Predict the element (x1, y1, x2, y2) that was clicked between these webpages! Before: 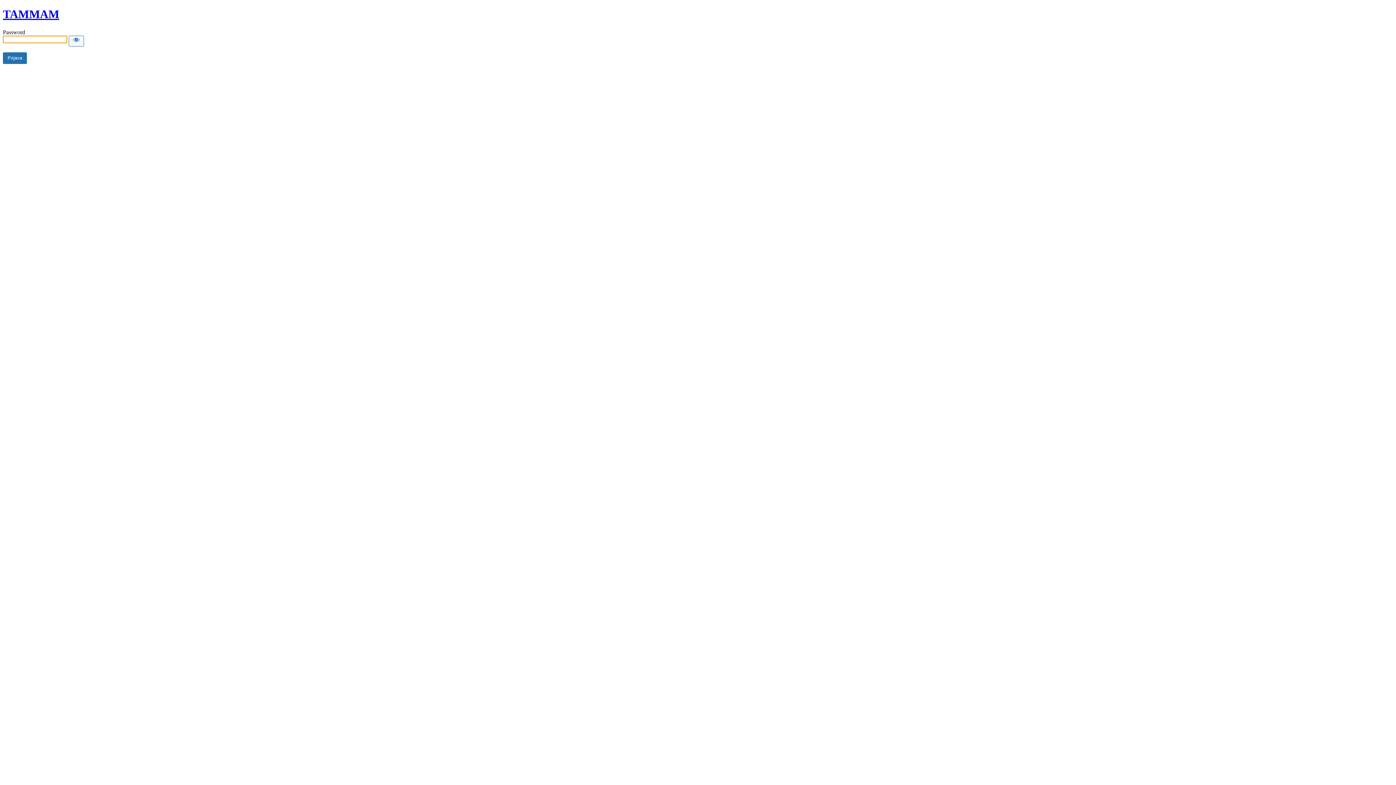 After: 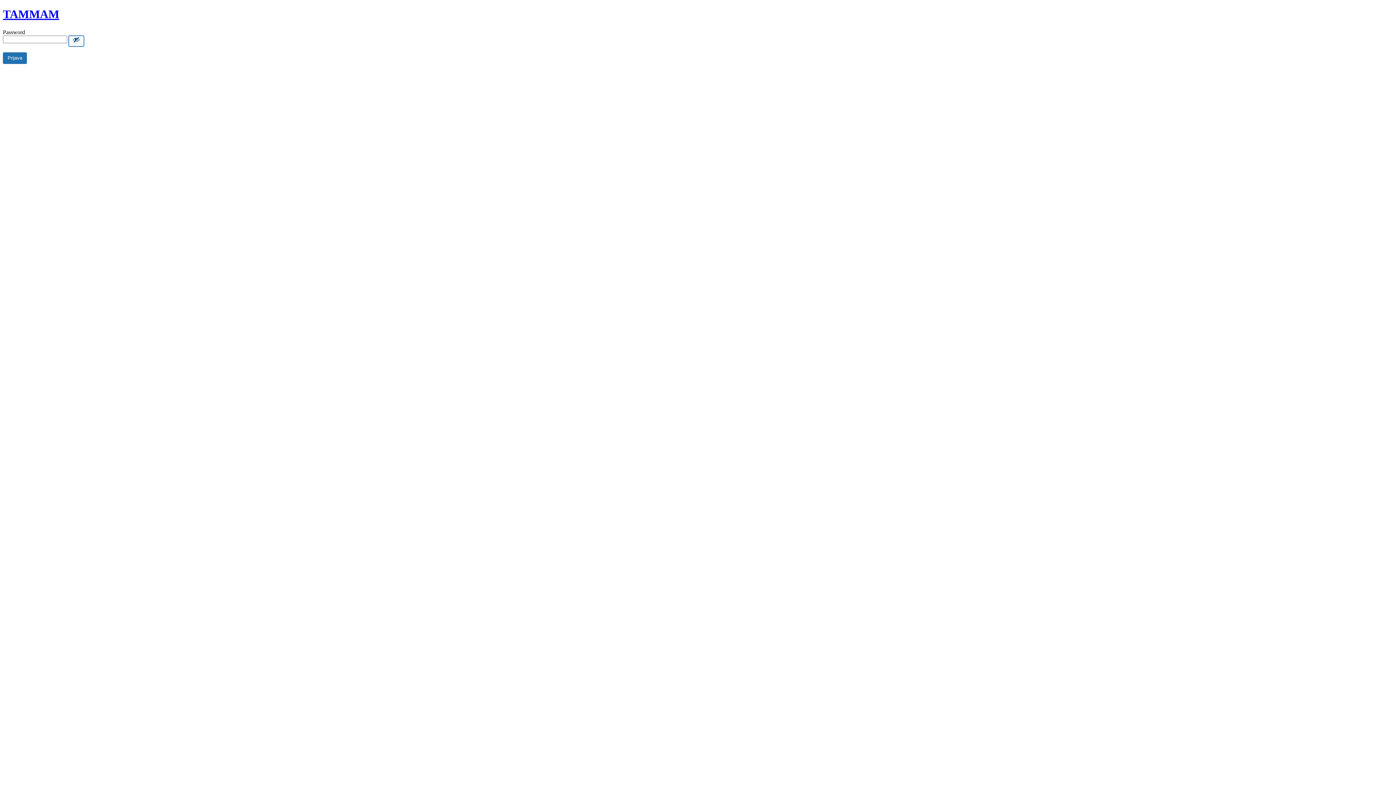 Action: bbox: (68, 35, 84, 46) label: Show password